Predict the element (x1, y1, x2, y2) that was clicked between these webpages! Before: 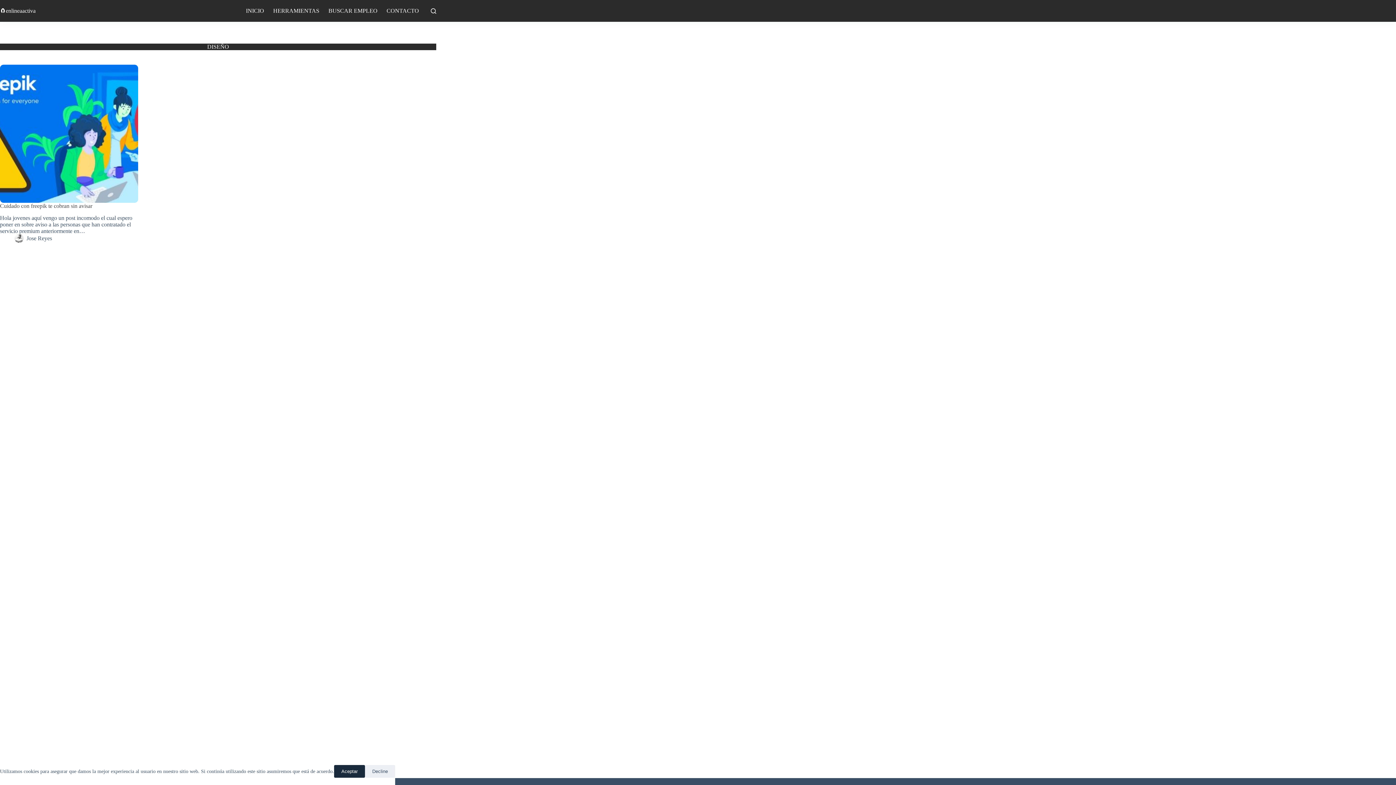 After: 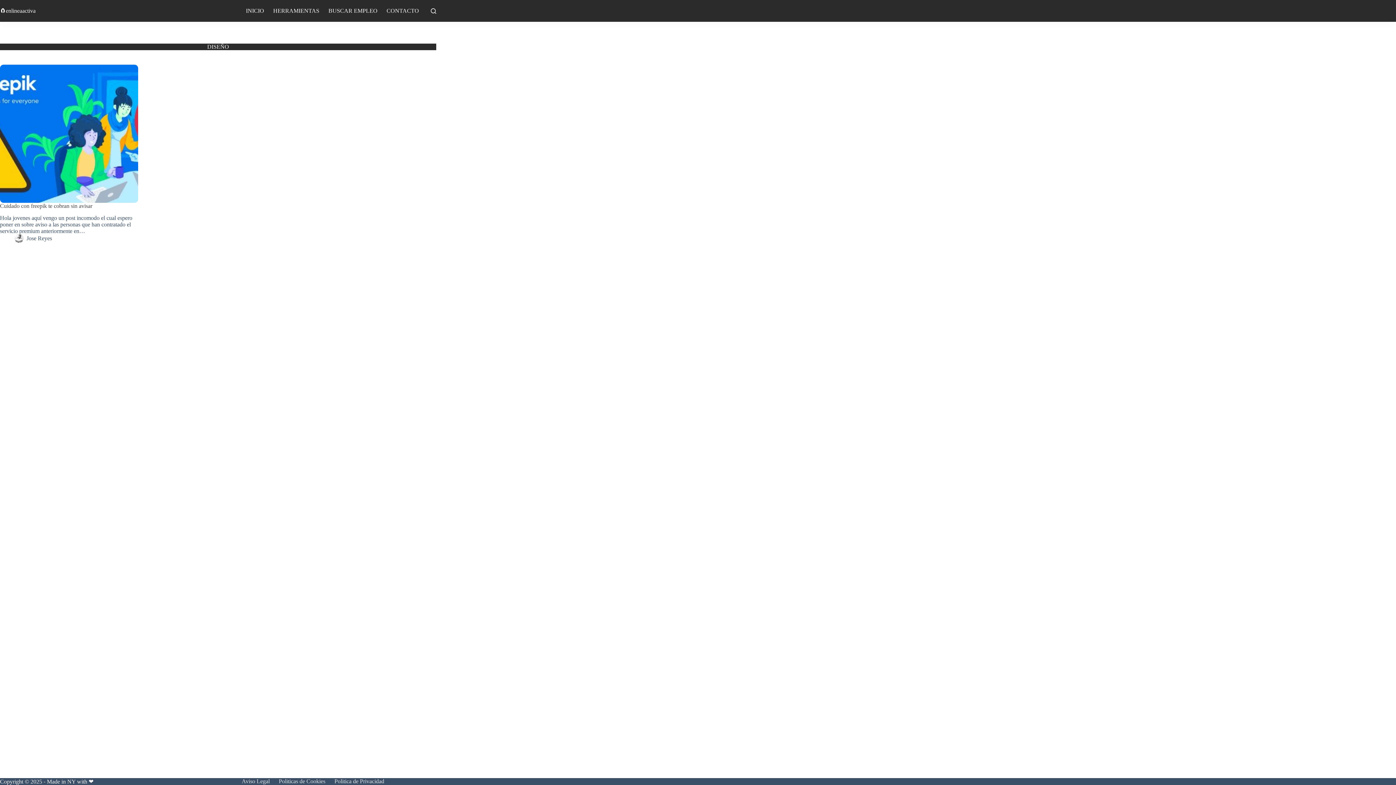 Action: label: Decline bbox: (365, 765, 395, 778)